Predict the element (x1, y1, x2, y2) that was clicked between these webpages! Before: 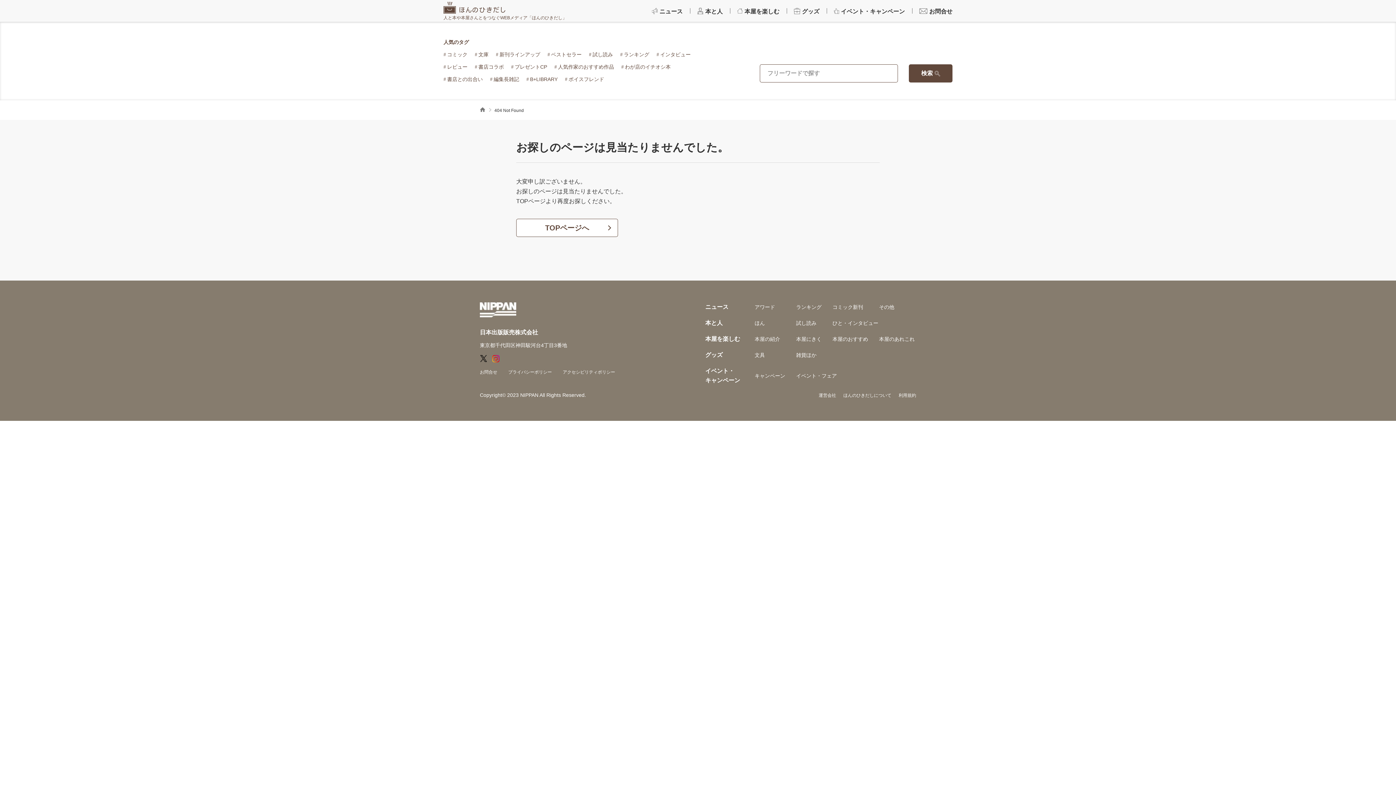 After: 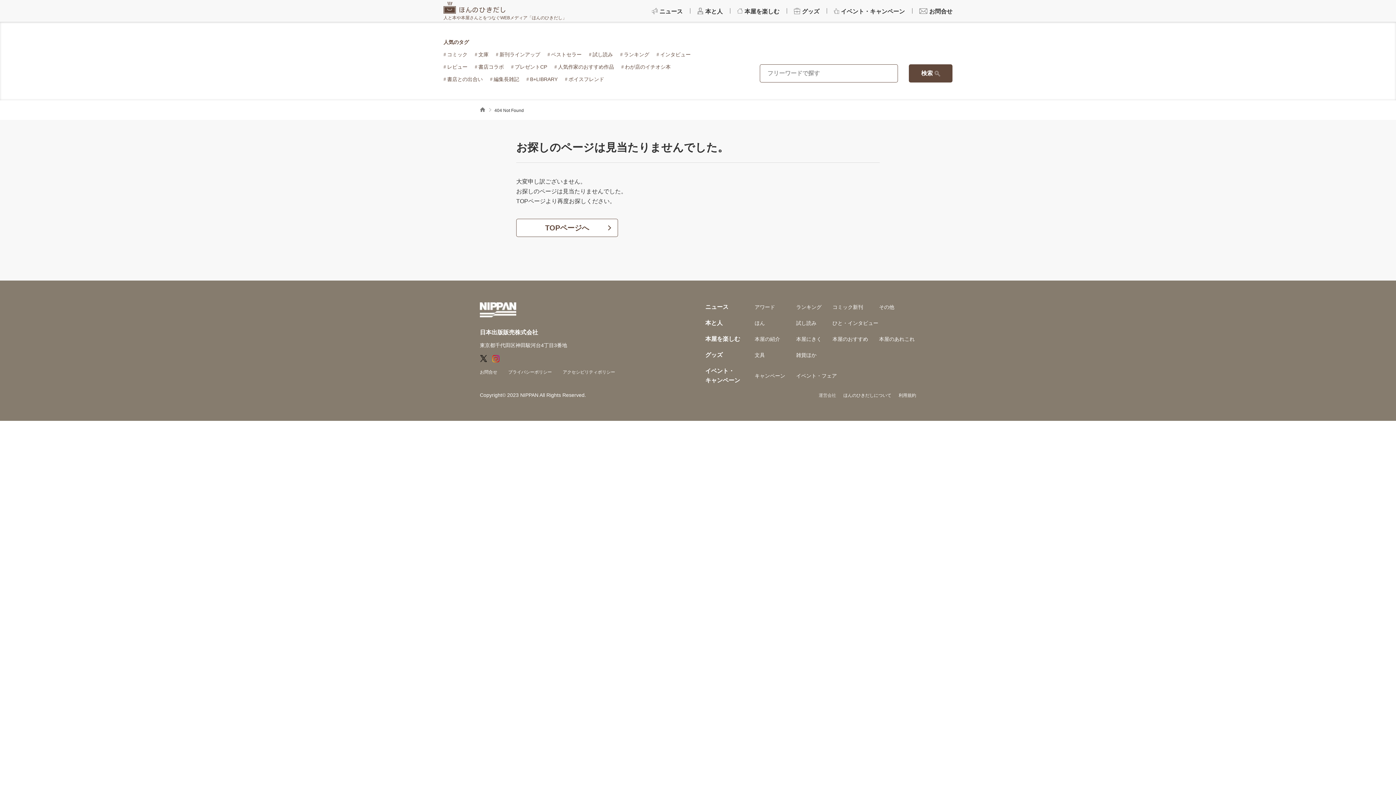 Action: label: 運営会社 bbox: (818, 393, 836, 398)